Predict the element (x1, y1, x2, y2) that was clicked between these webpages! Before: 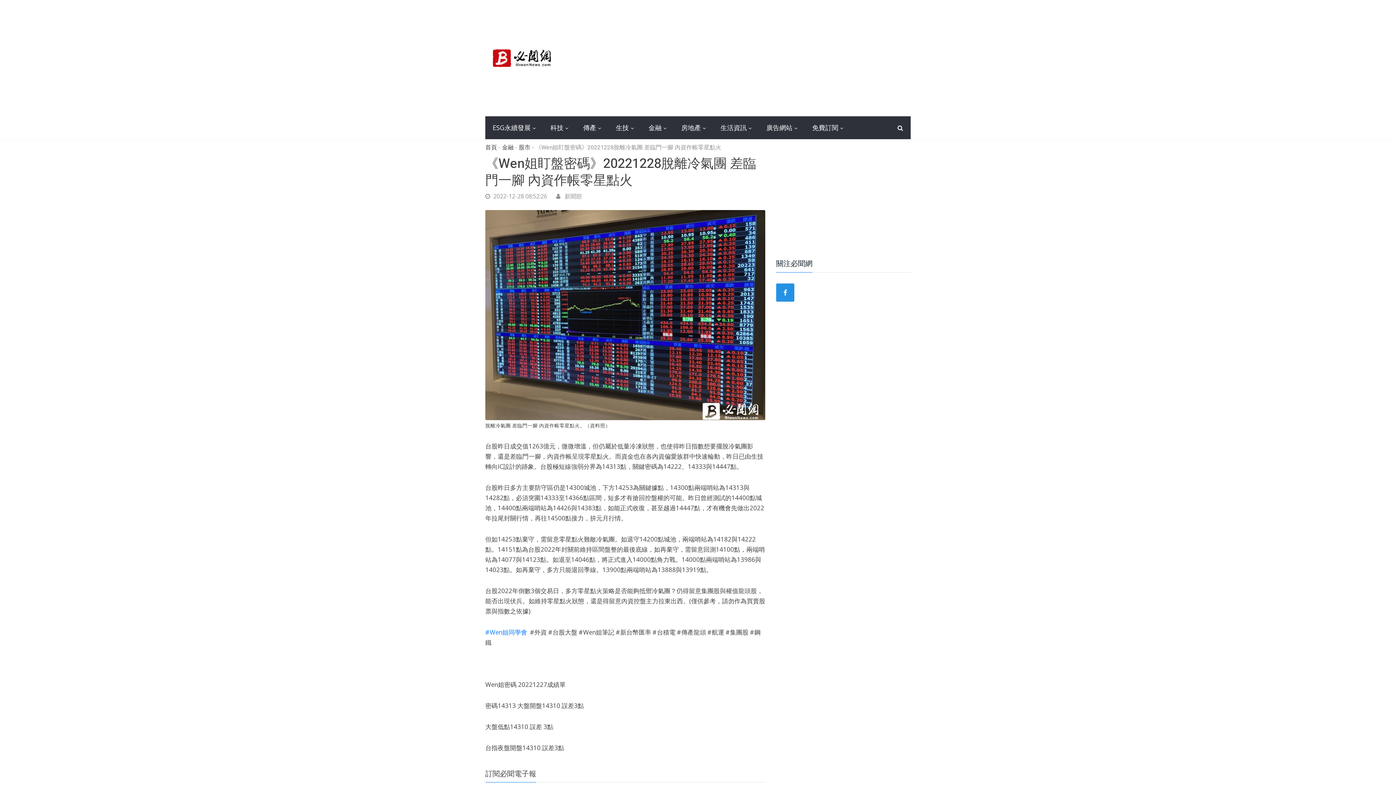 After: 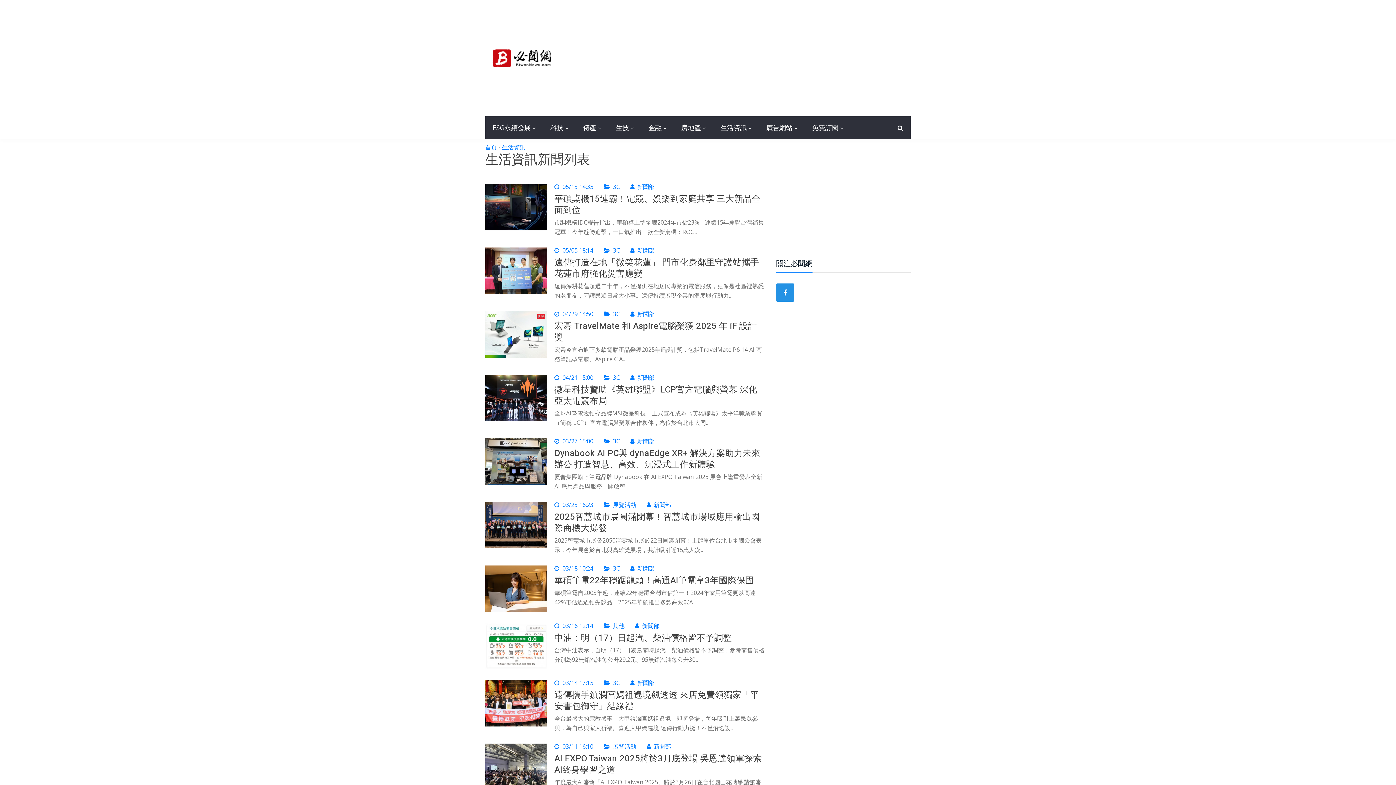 Action: bbox: (713, 116, 759, 139) label: 生活資訊